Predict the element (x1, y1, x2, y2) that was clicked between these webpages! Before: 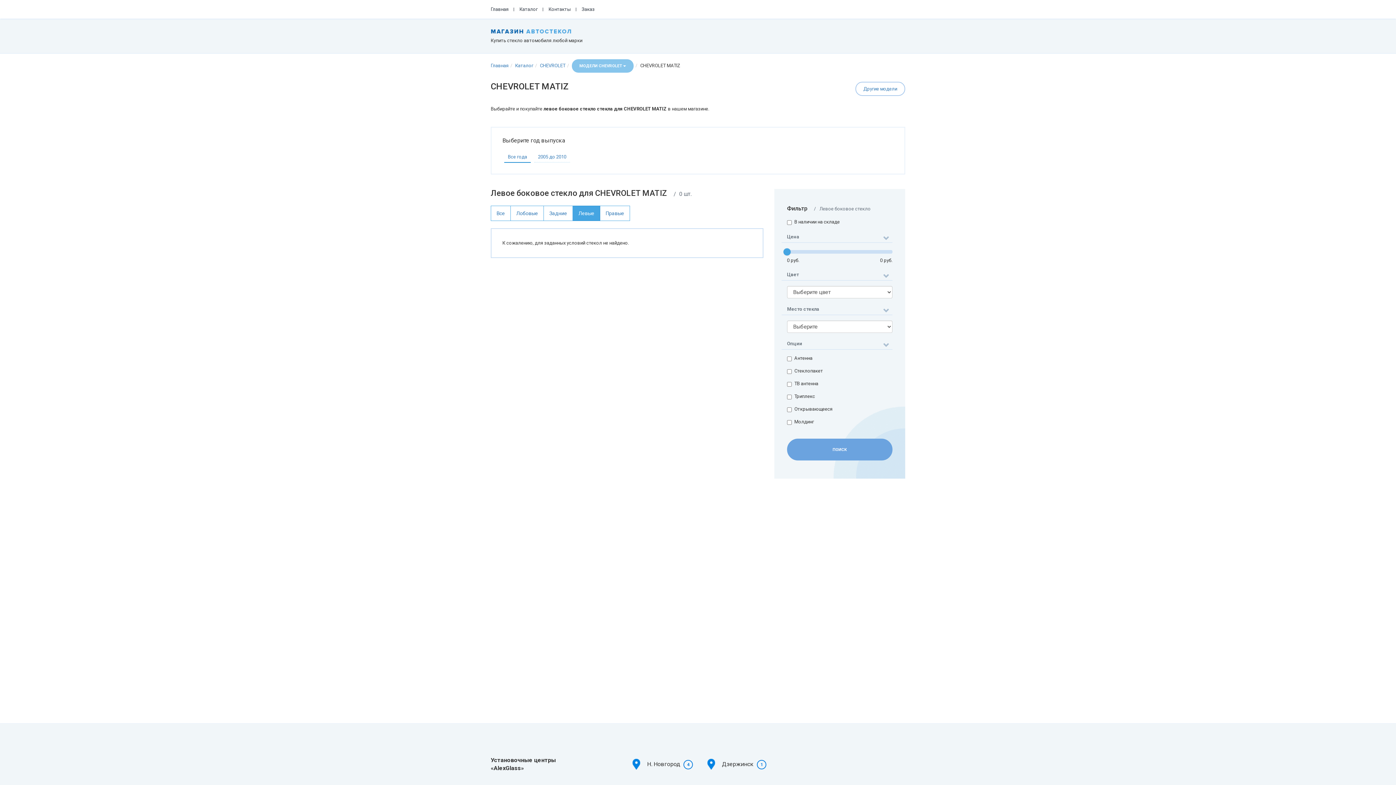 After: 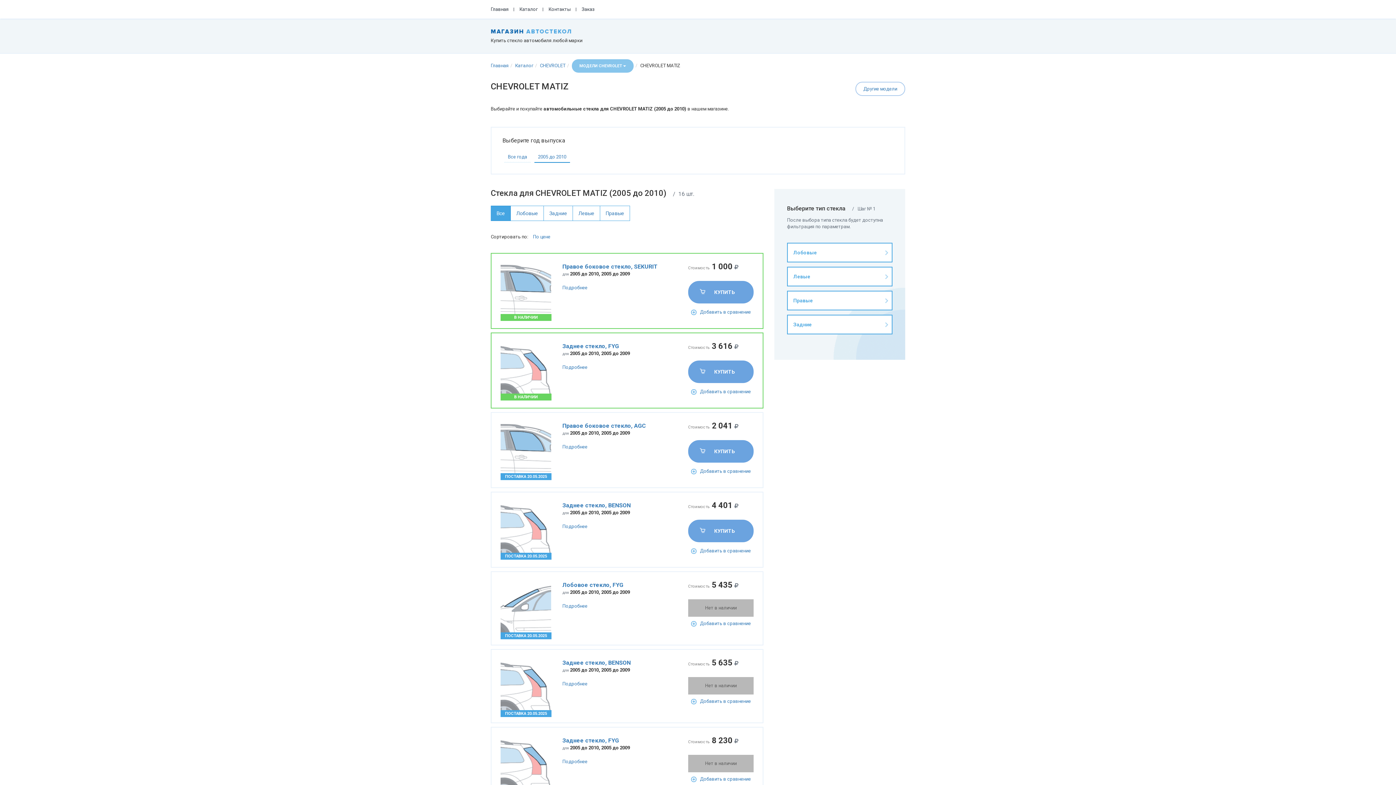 Action: bbox: (534, 152, 570, 162) label: 2005 до 2010